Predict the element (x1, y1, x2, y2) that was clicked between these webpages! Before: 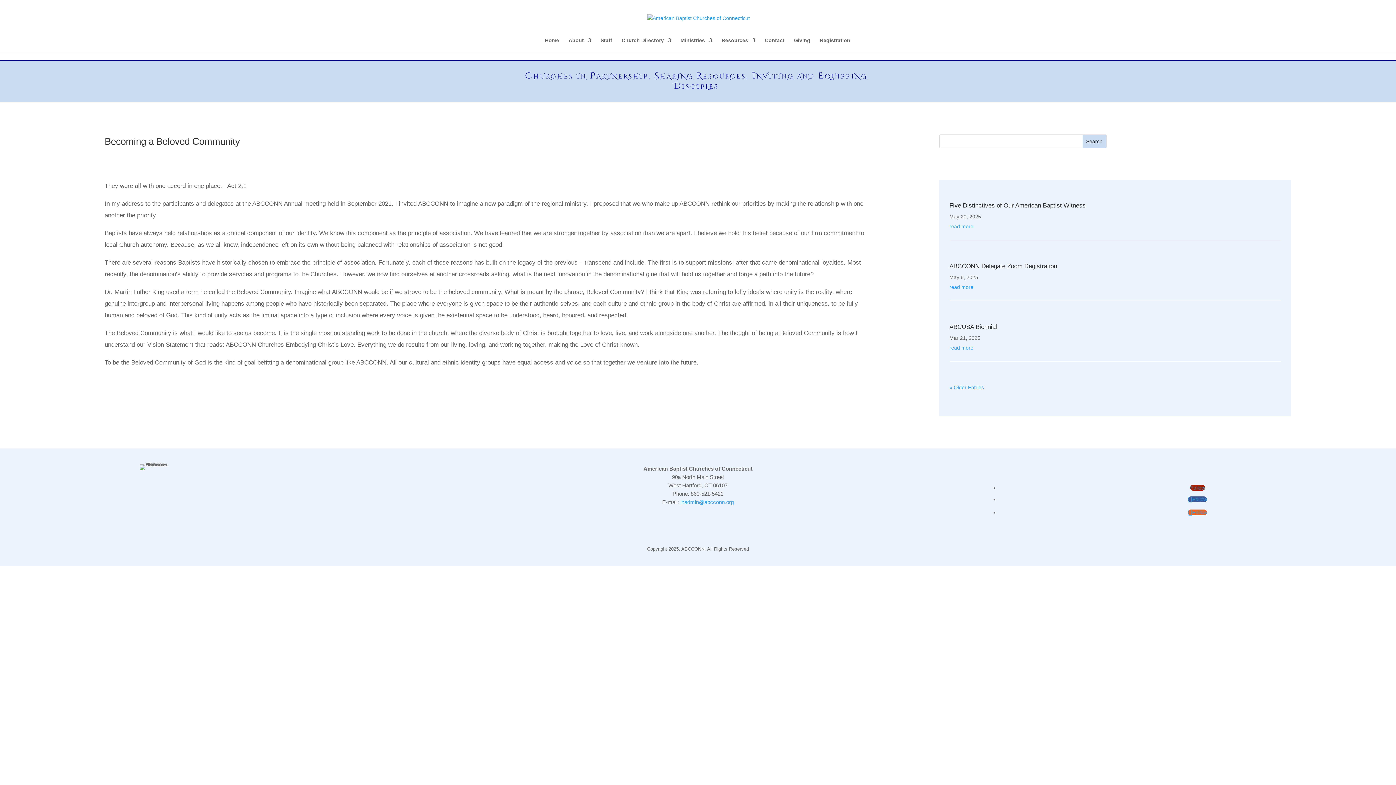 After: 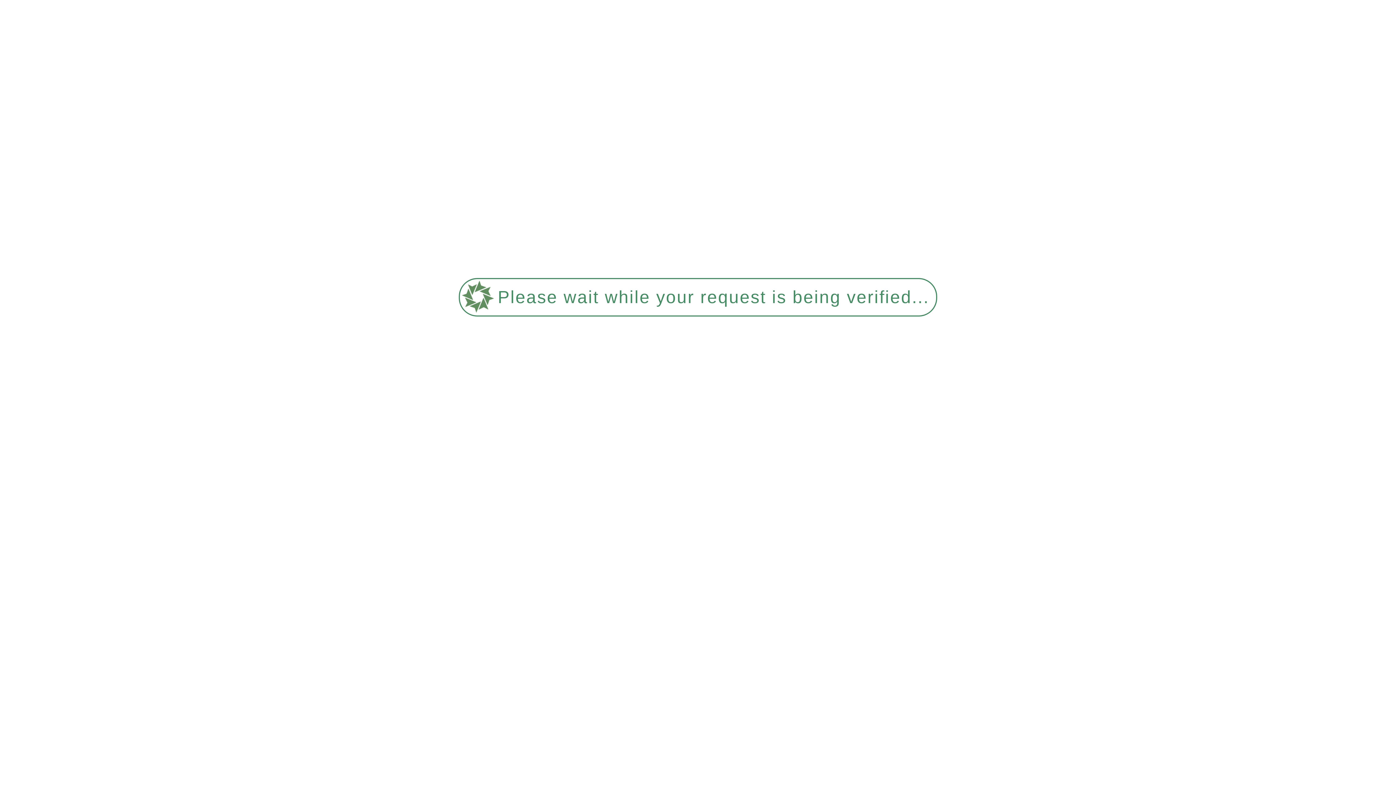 Action: label: Contact bbox: (765, 37, 784, 53)